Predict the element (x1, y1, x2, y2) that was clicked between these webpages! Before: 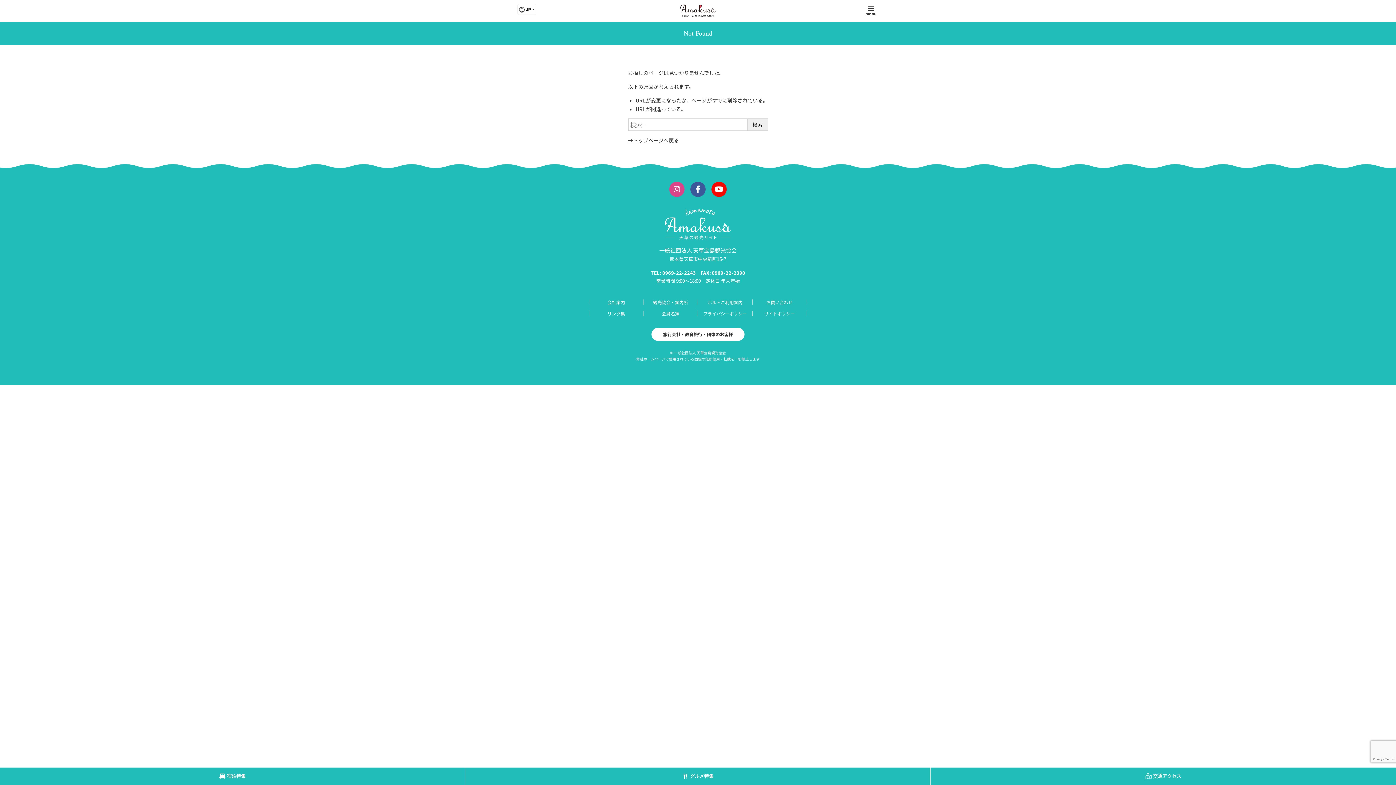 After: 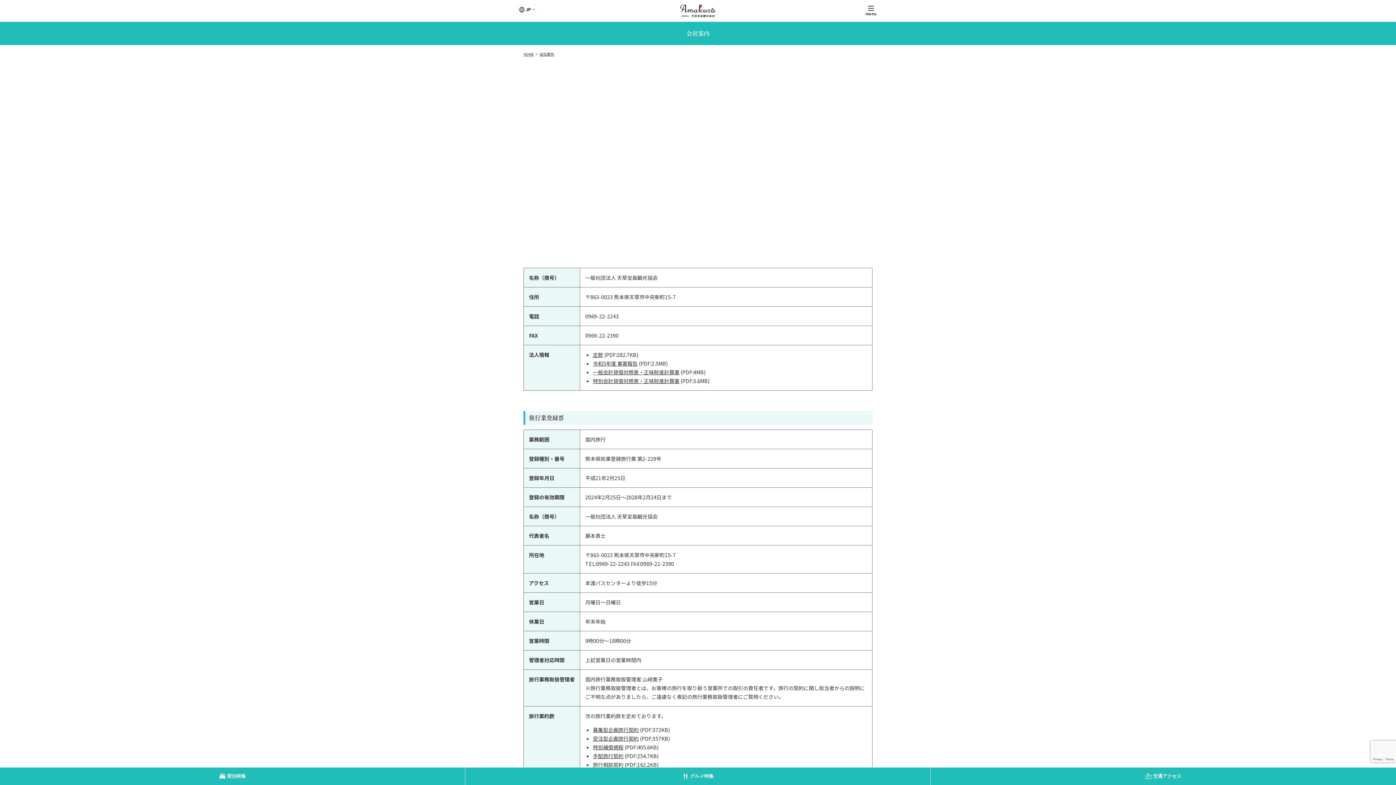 Action: label: 会社案内 bbox: (589, 299, 643, 305)